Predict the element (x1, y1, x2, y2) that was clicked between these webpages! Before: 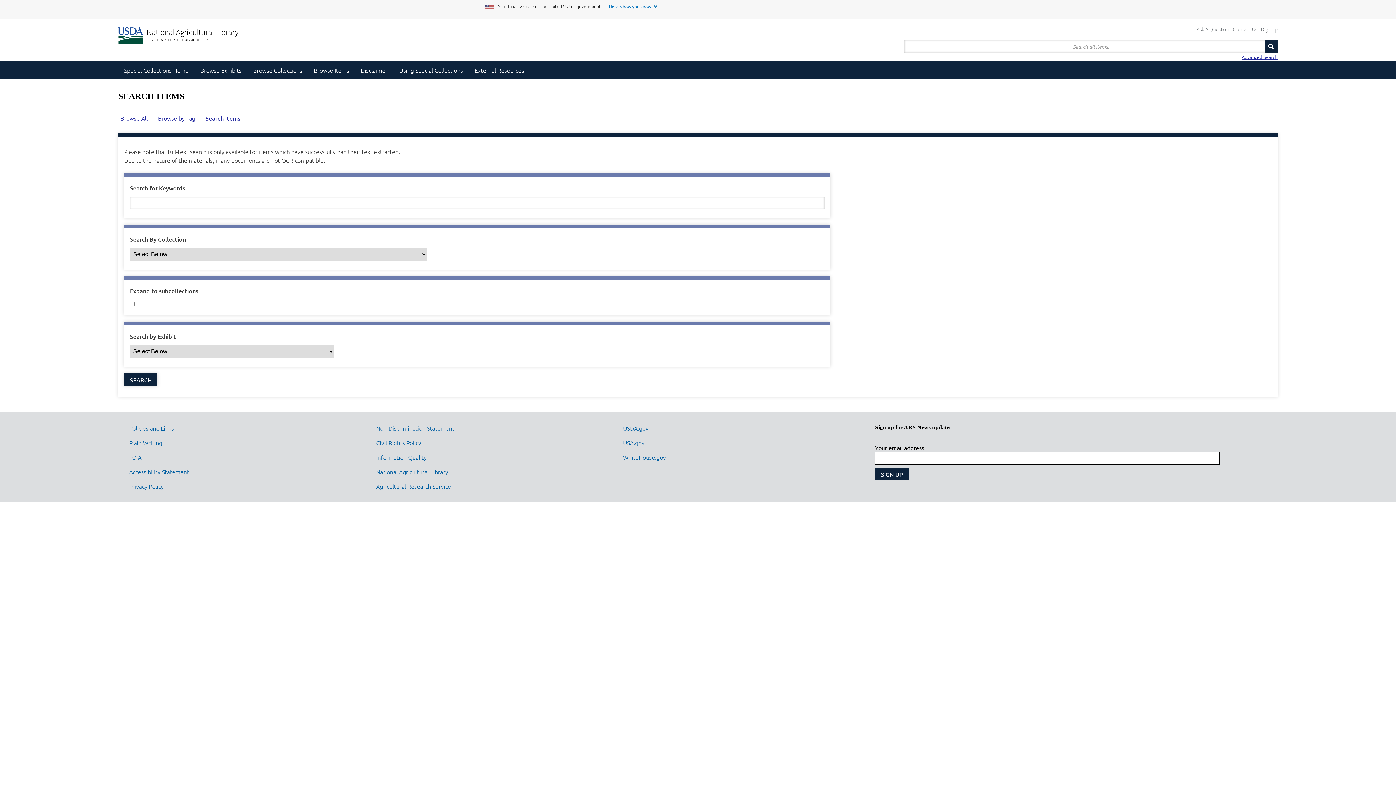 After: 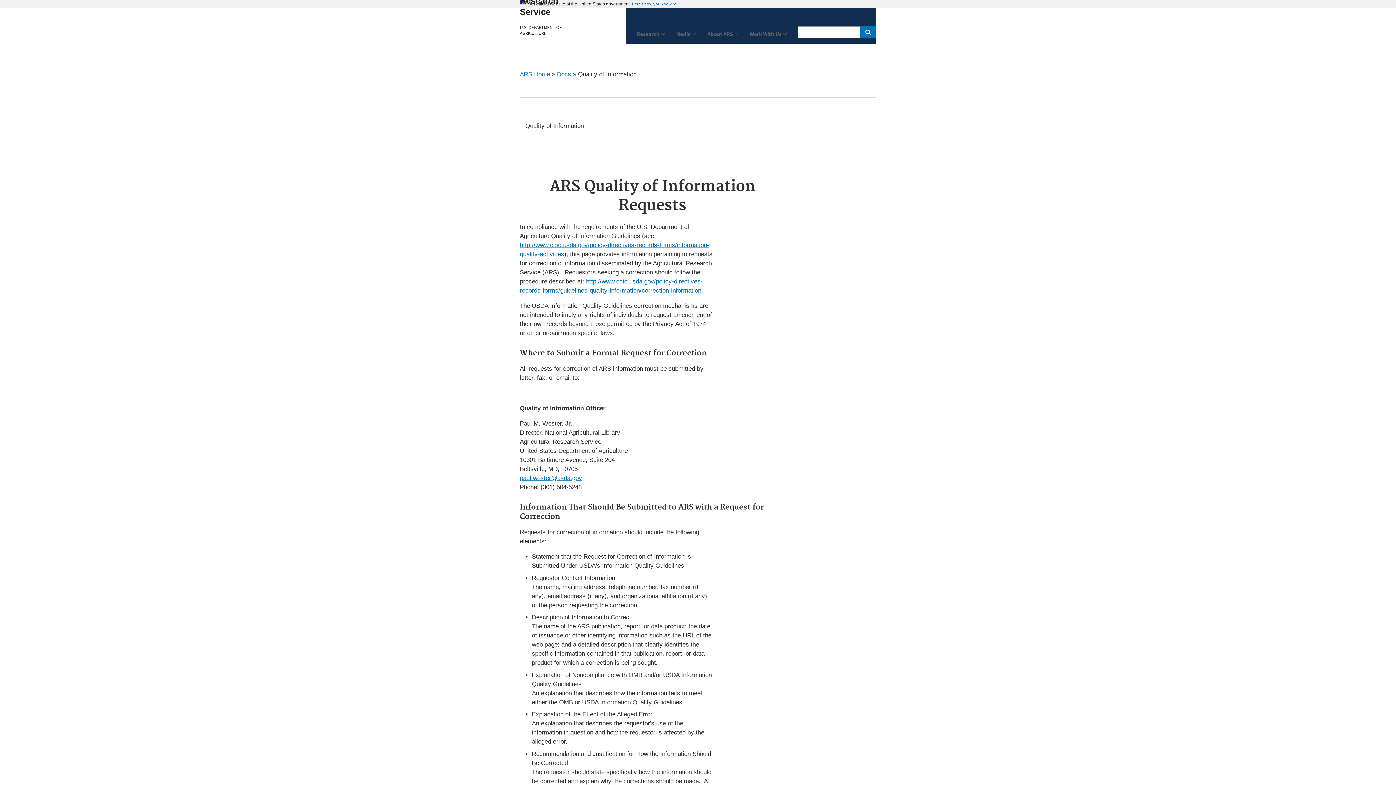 Action: label: Information Quality bbox: (376, 453, 426, 461)